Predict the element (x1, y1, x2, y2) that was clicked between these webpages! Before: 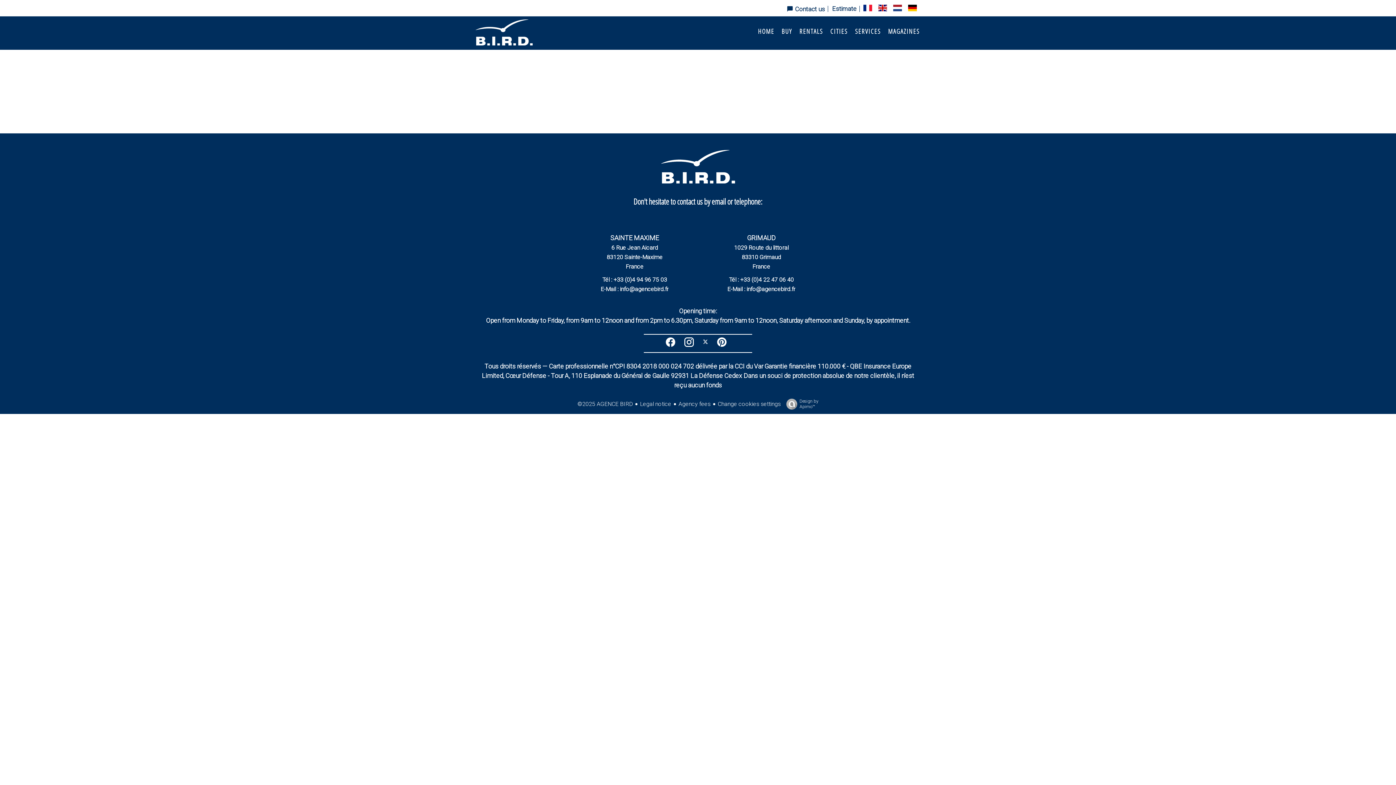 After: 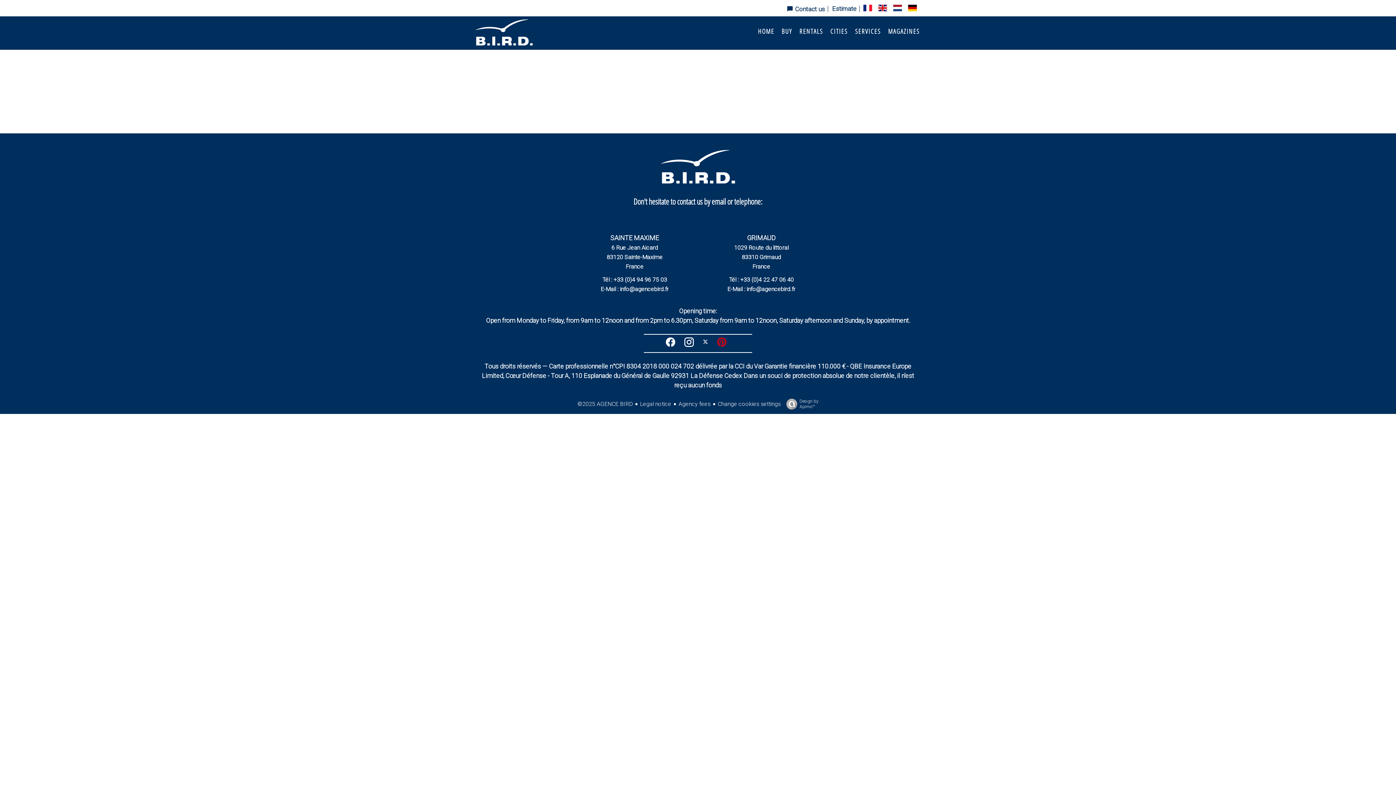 Action: bbox: (716, 341, 731, 348)